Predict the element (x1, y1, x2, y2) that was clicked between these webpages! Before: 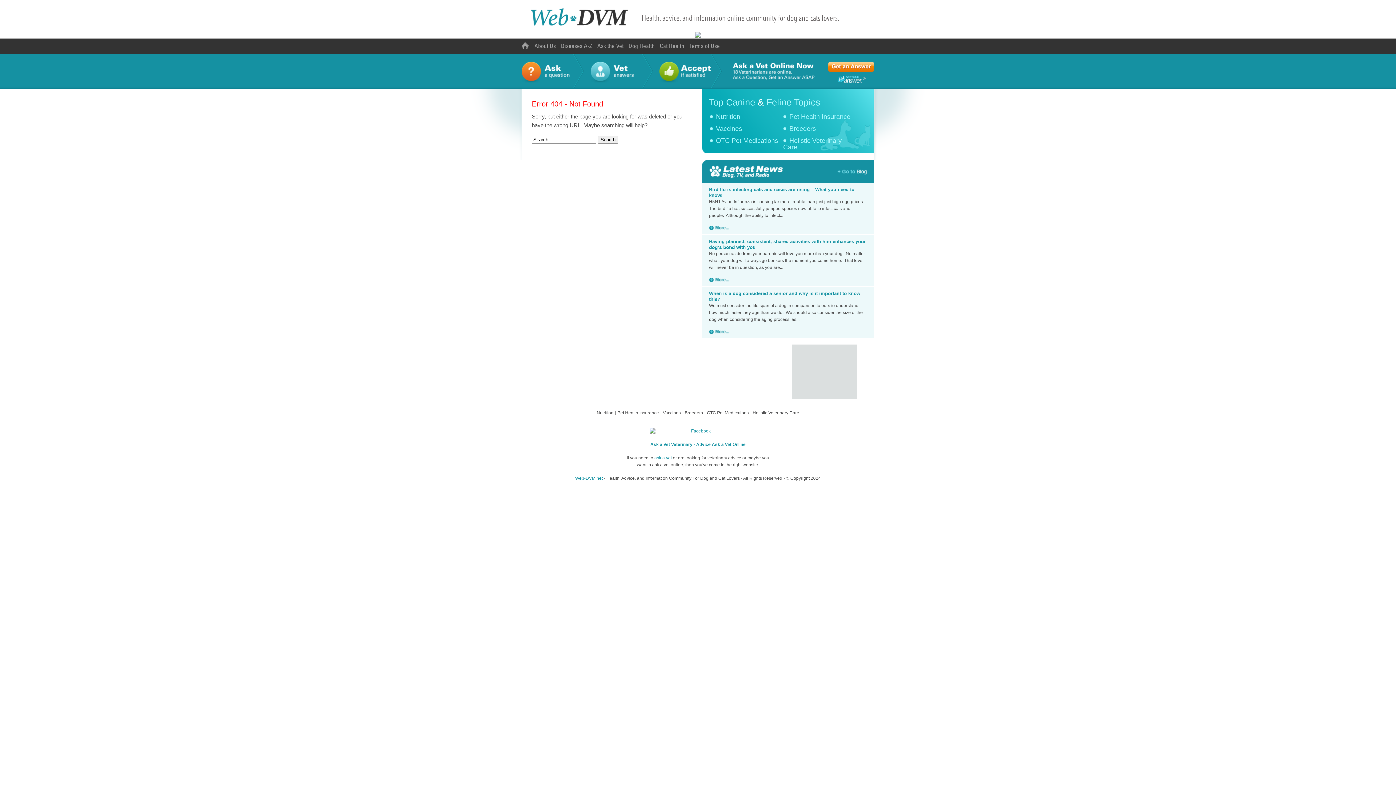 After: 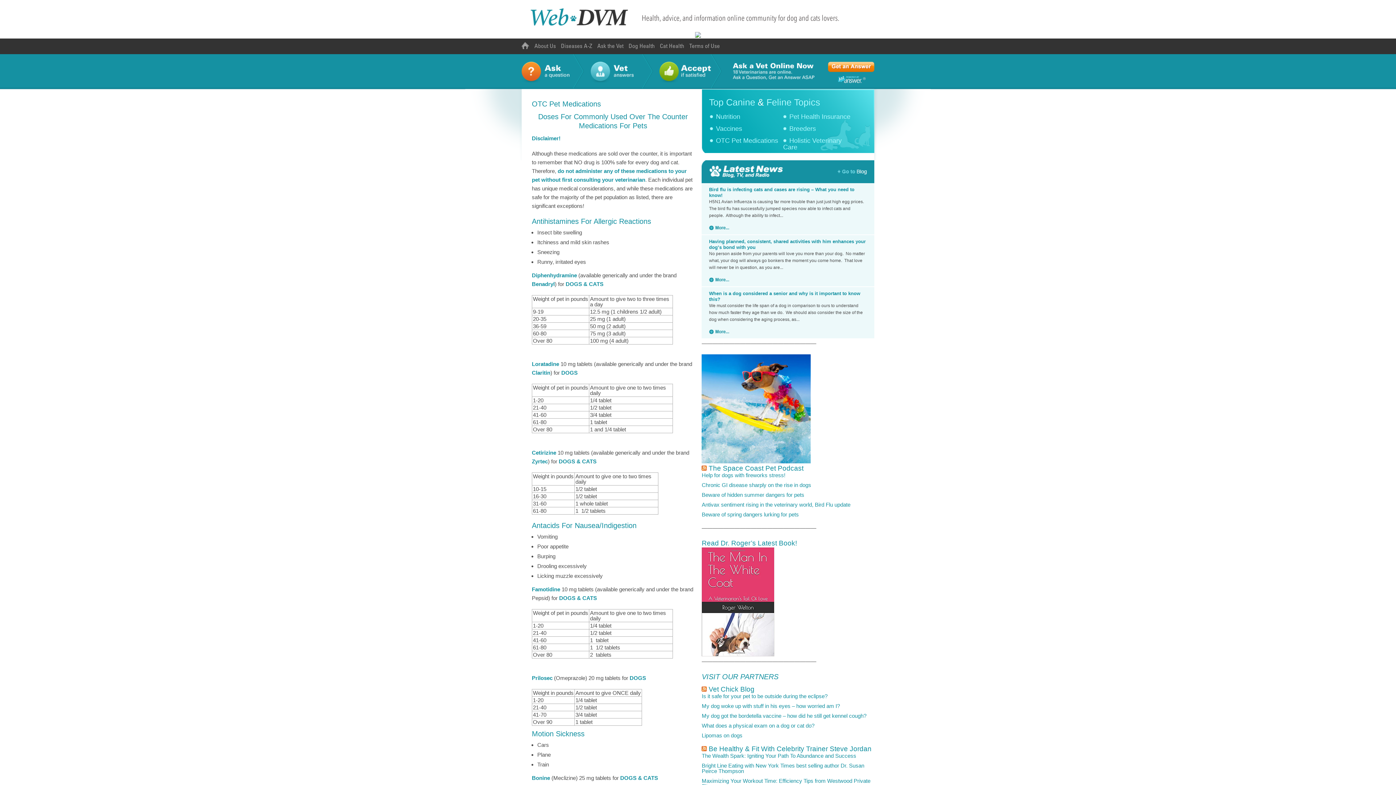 Action: label: OTC Pet Medications bbox: (709, 137, 778, 144)